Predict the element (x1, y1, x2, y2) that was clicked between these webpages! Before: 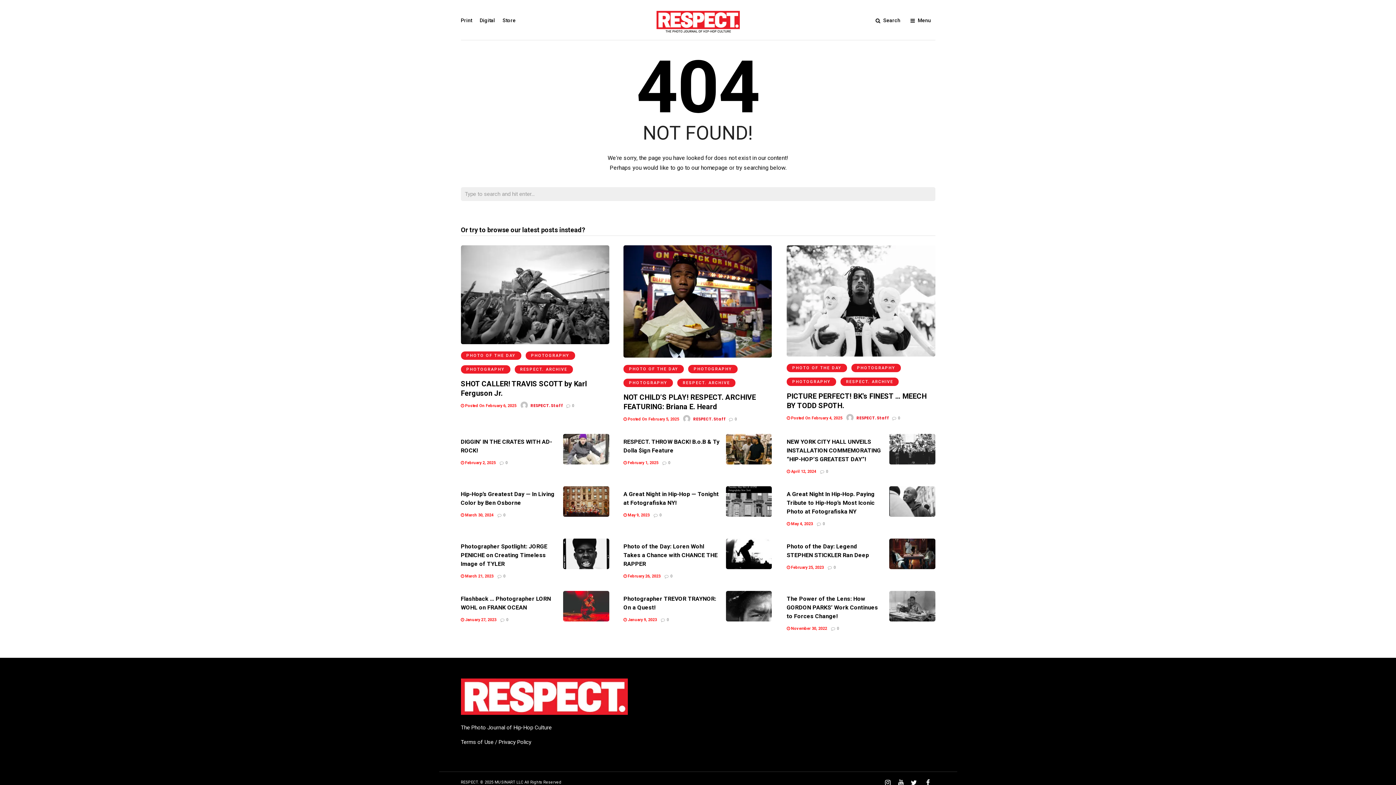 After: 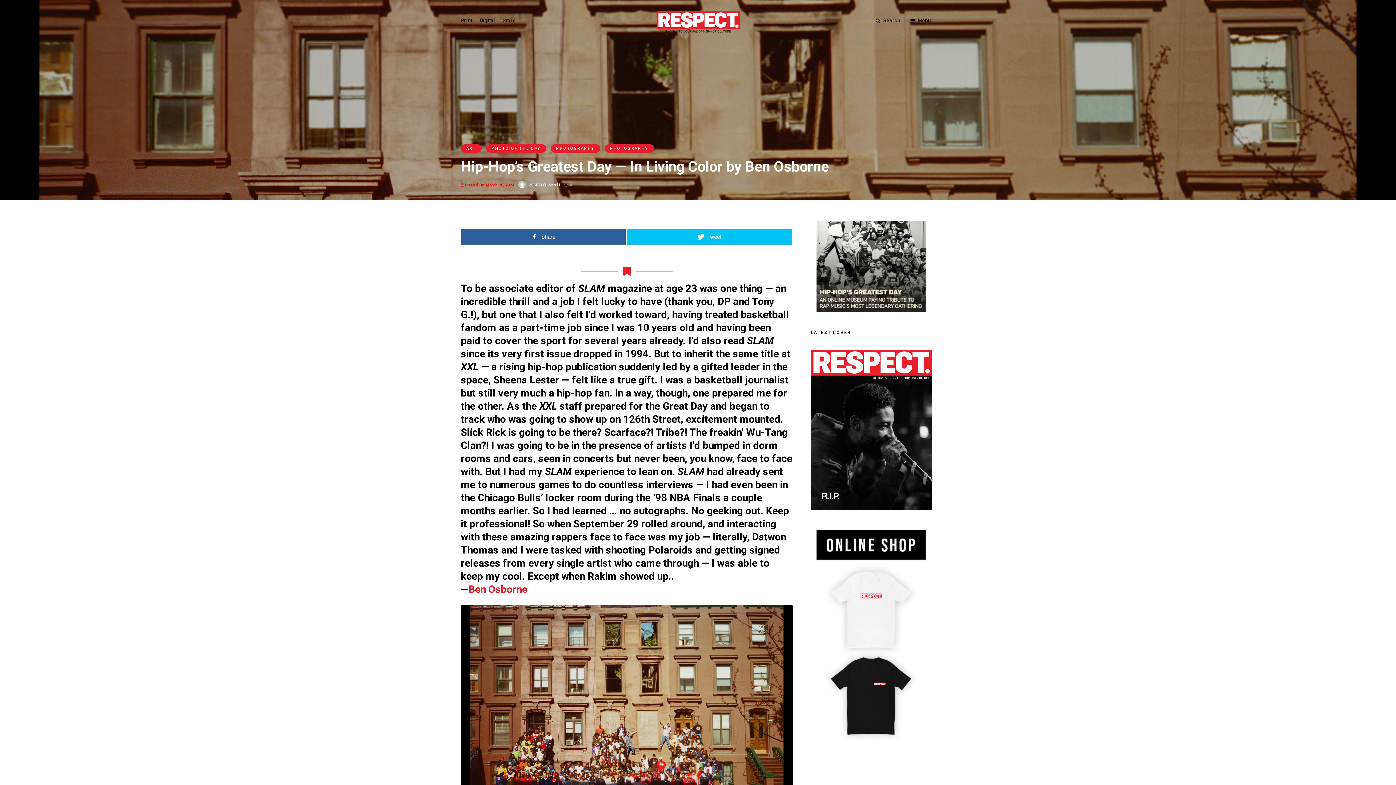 Action: bbox: (460, 513, 493, 517) label:  March 30, 2024